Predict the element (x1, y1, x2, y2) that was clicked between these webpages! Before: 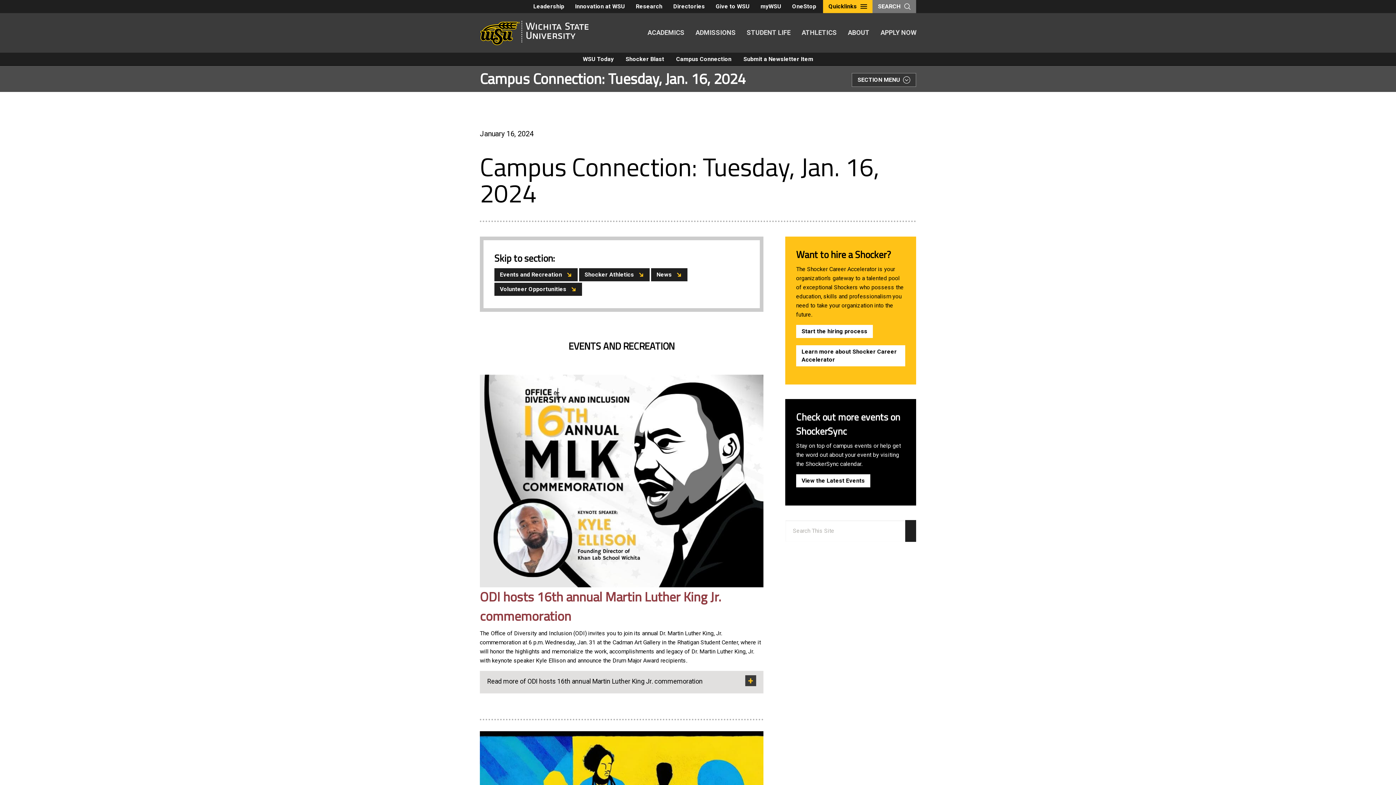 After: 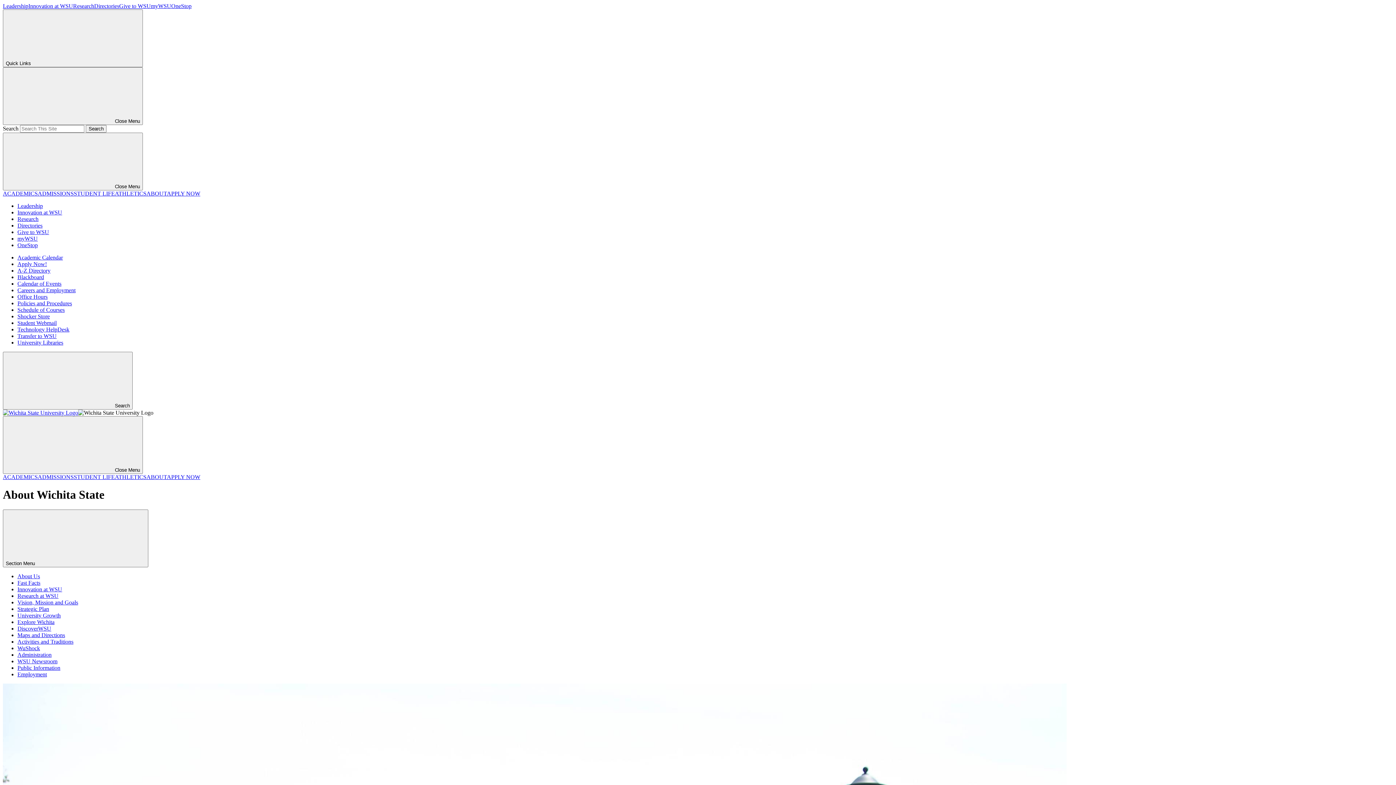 Action: bbox: (848, 27, 869, 38) label: ABOUT